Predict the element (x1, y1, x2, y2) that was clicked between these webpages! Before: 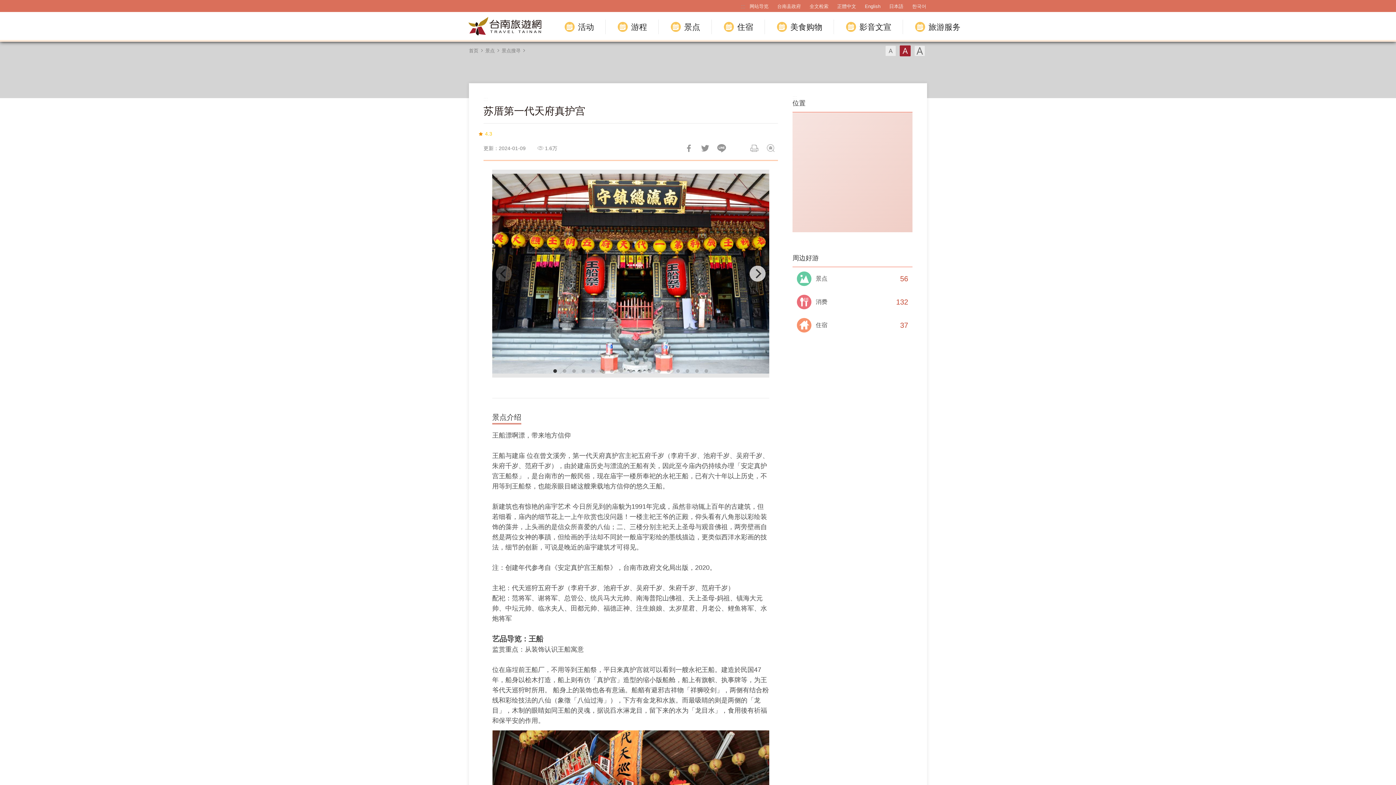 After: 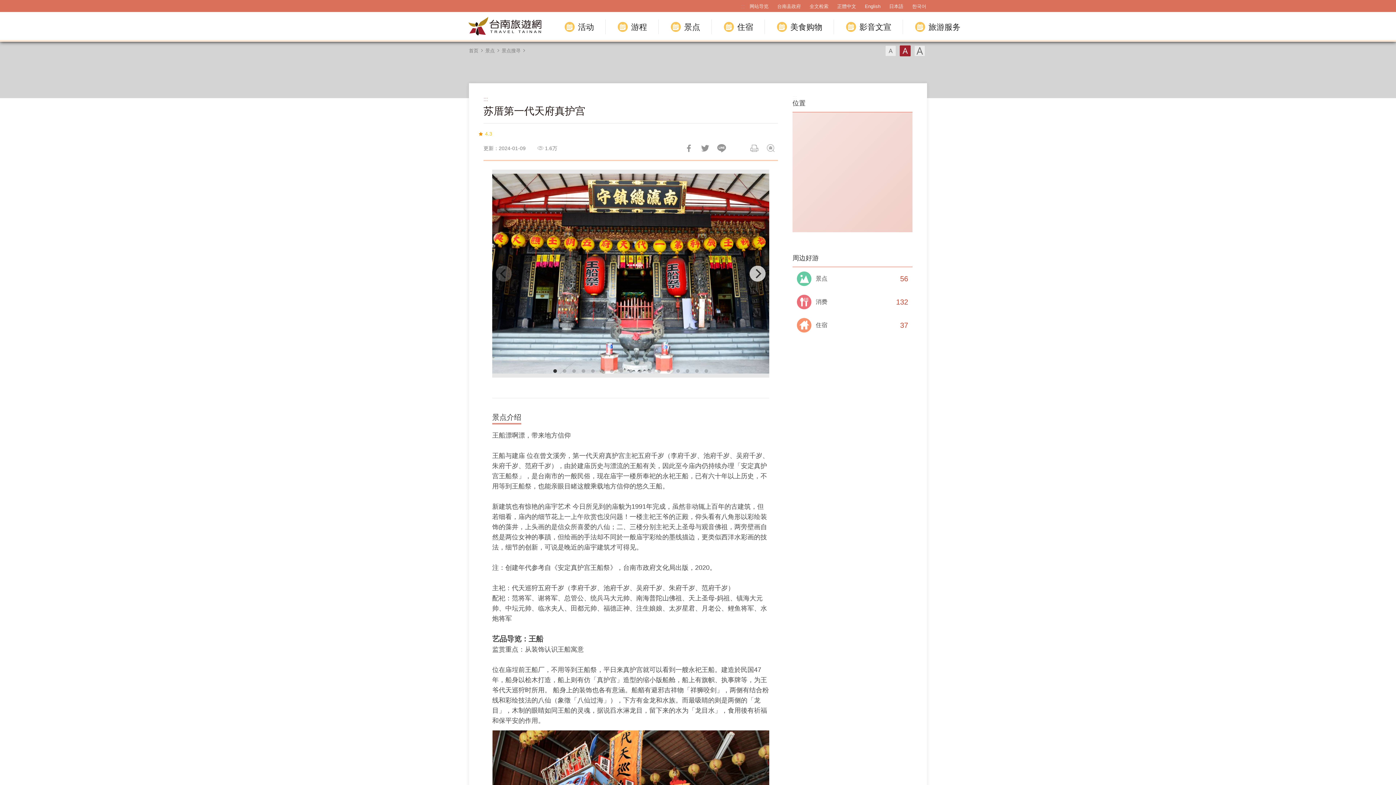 Action: label: ::: bbox: (483, 94, 488, 103)